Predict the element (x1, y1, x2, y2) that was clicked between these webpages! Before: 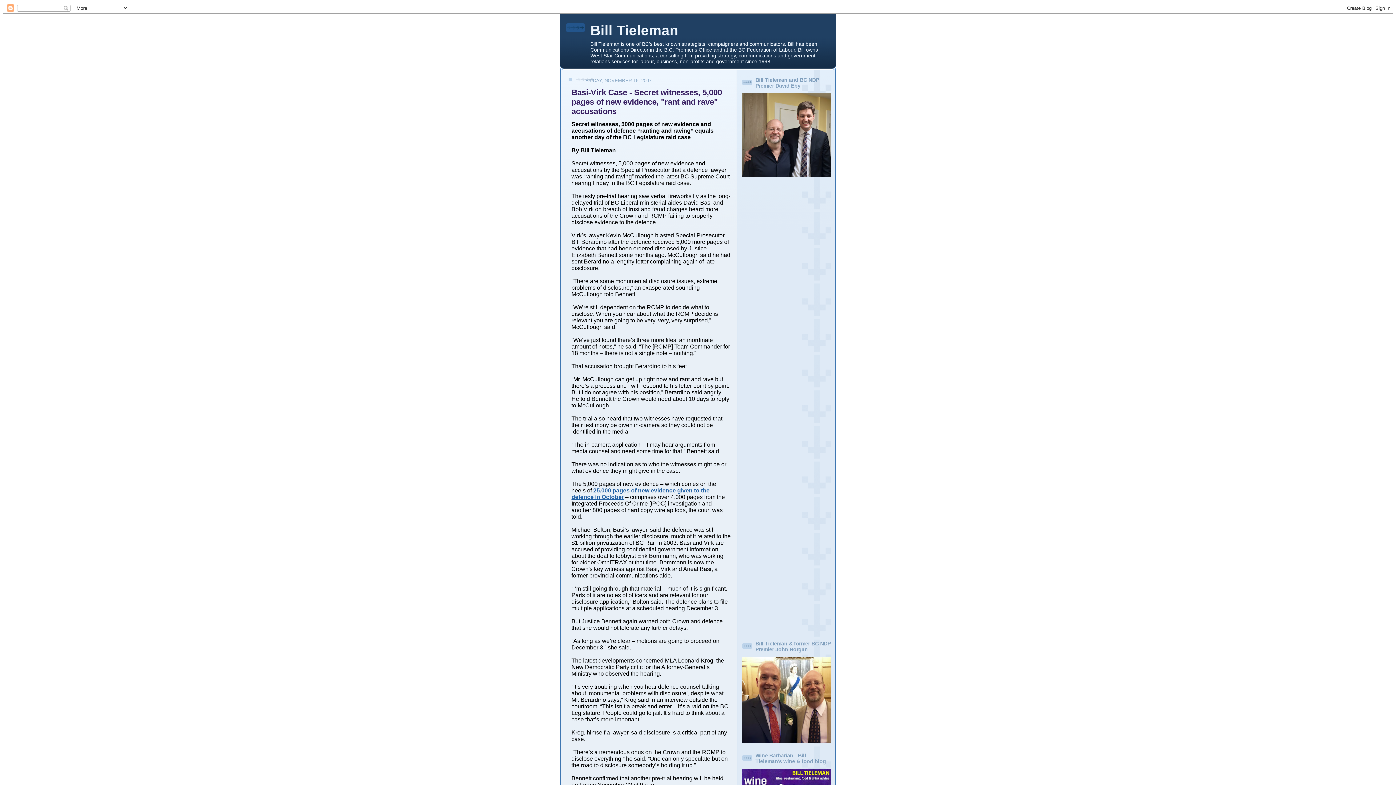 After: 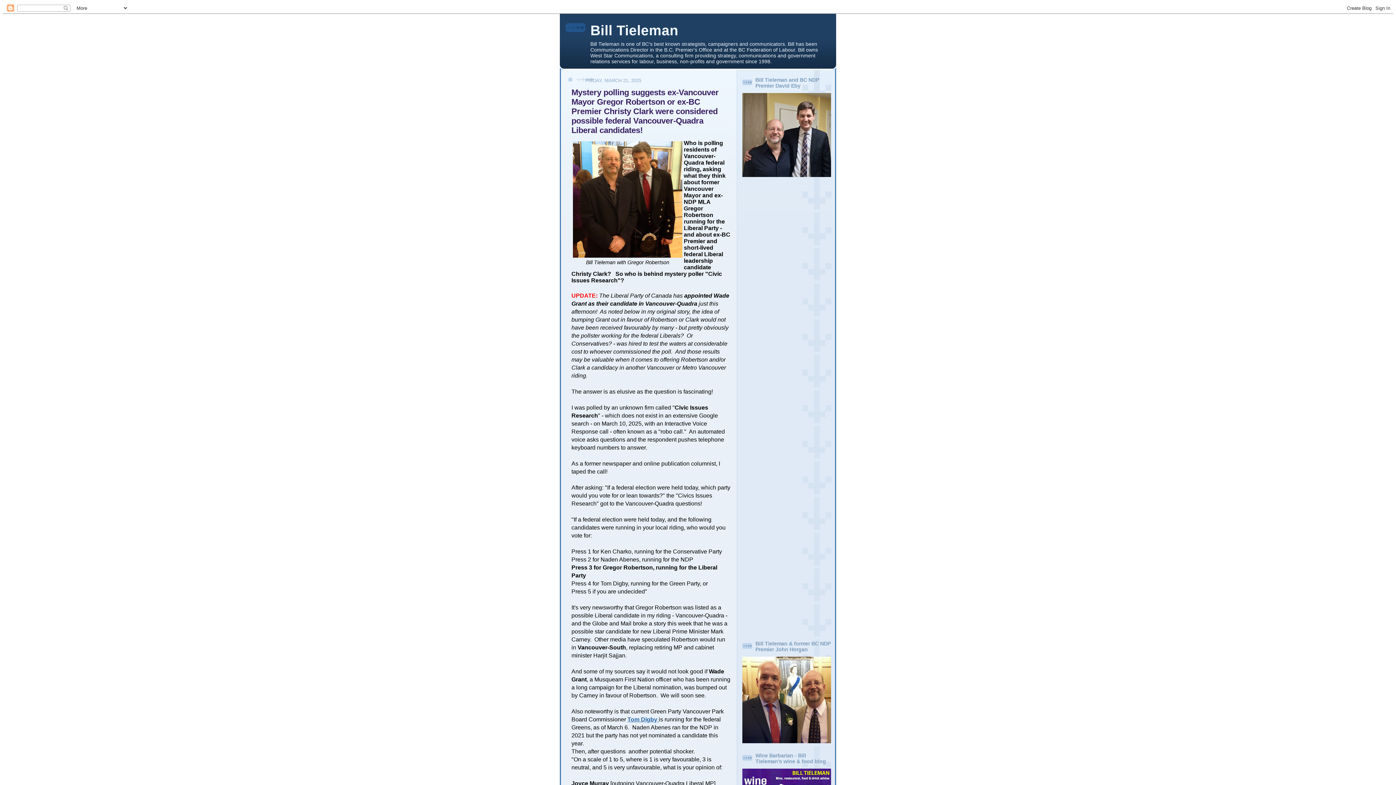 Action: label: Bill Tieleman bbox: (590, 22, 678, 38)